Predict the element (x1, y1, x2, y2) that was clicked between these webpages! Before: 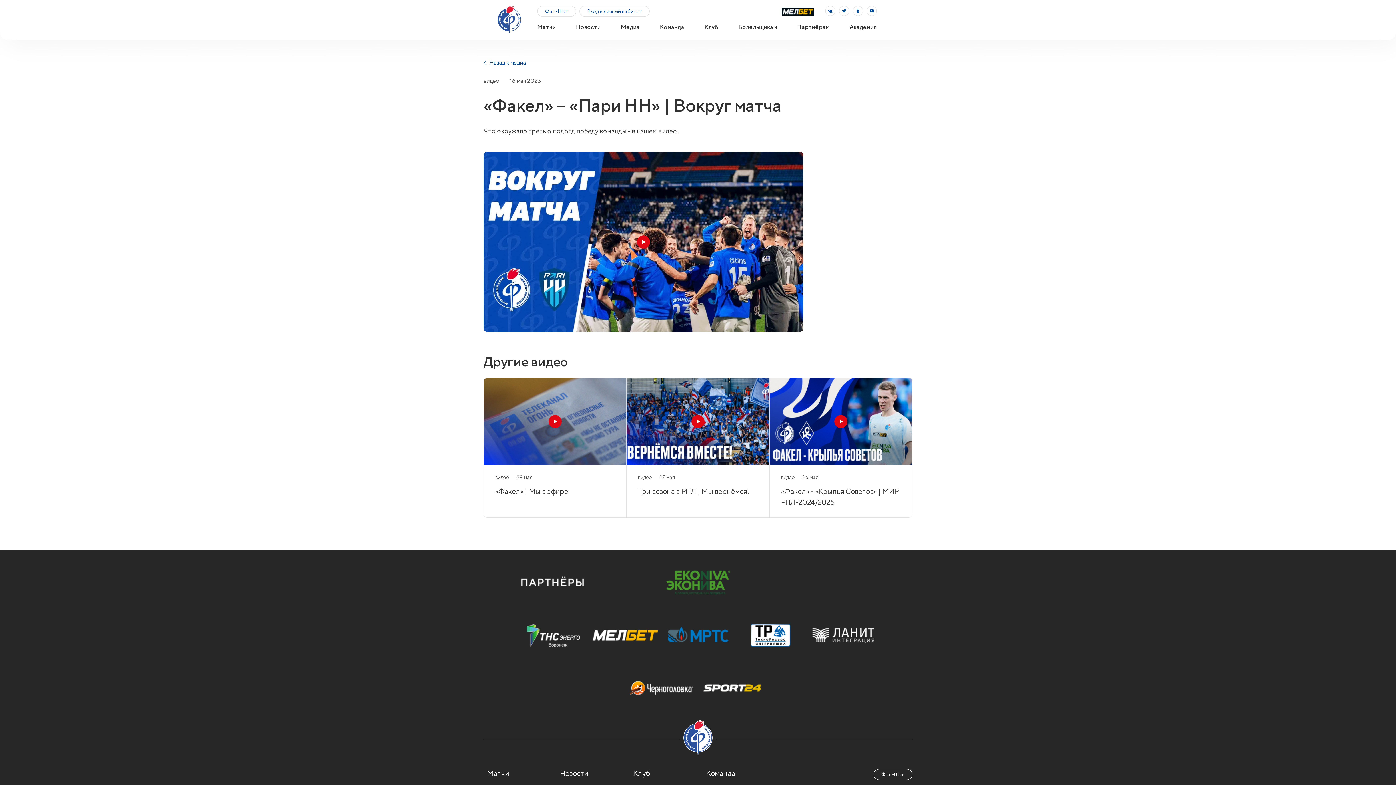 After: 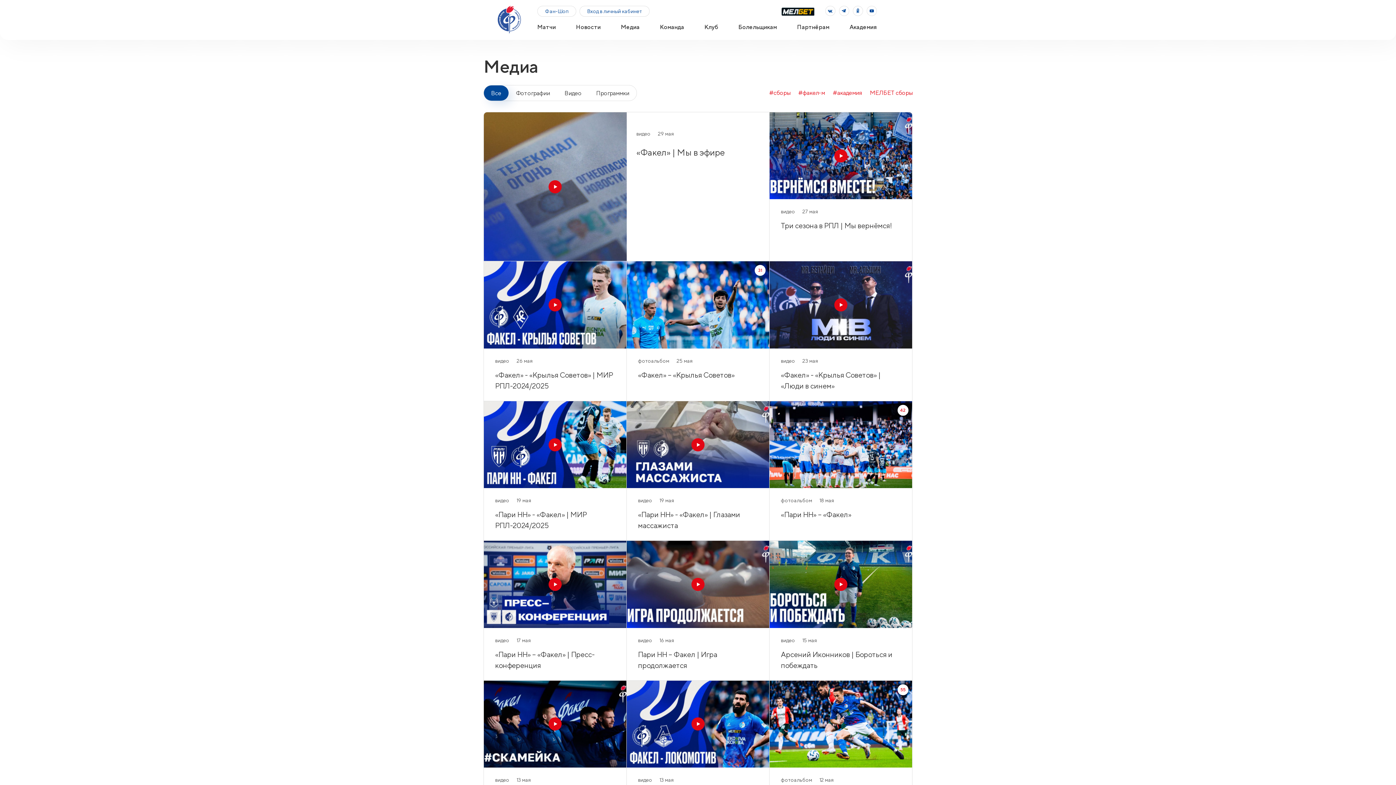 Action: bbox: (617, 21, 643, 32) label: Медиа